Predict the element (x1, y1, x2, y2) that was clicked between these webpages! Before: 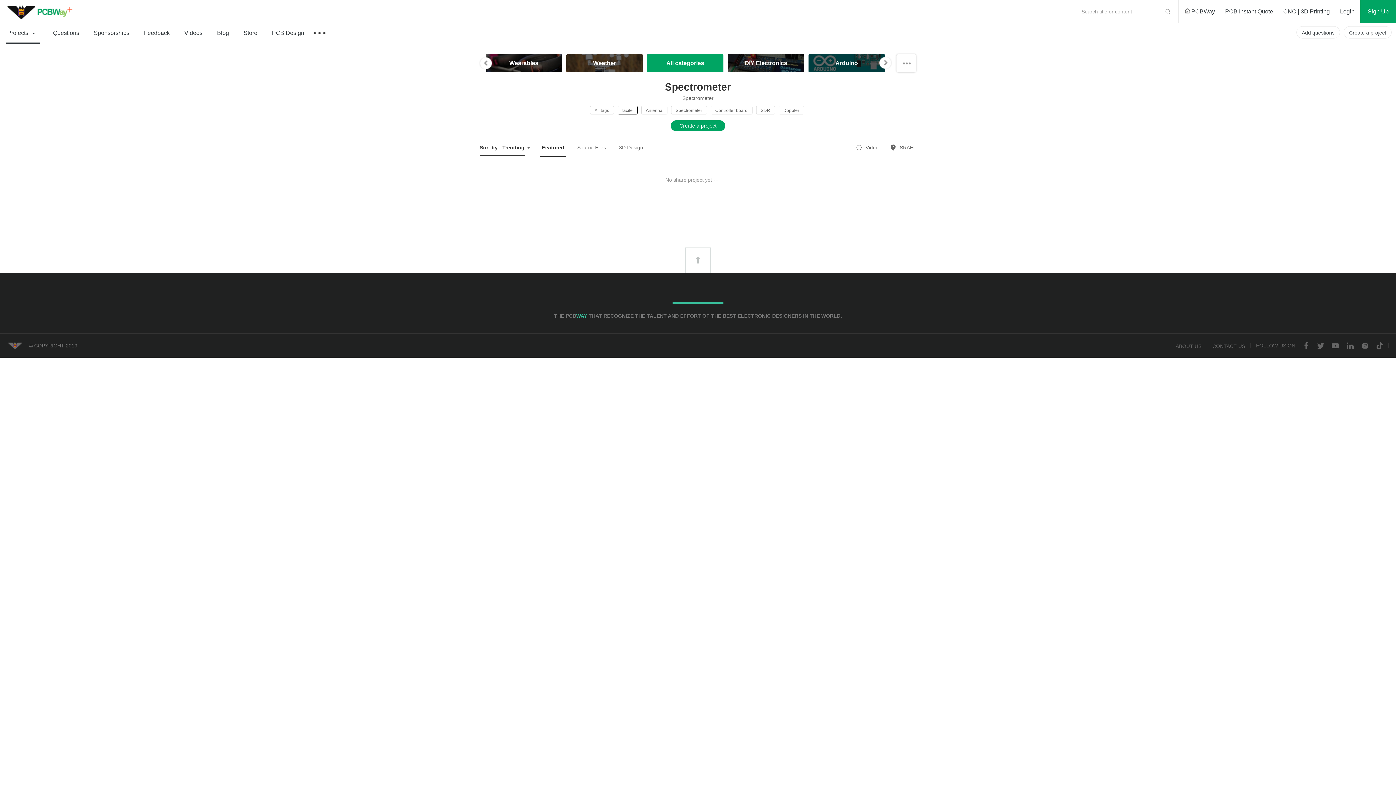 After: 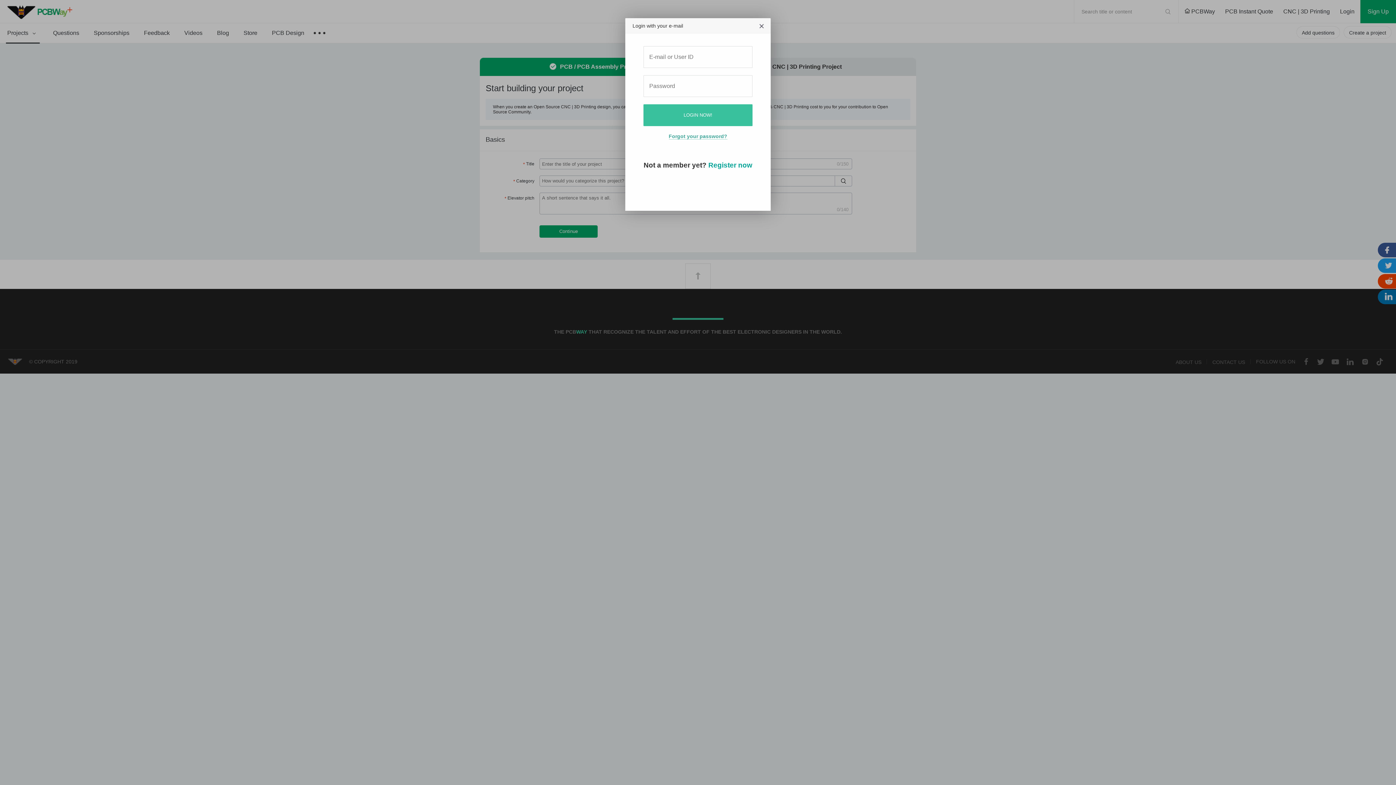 Action: label: Create a project bbox: (1344, 26, 1392, 38)